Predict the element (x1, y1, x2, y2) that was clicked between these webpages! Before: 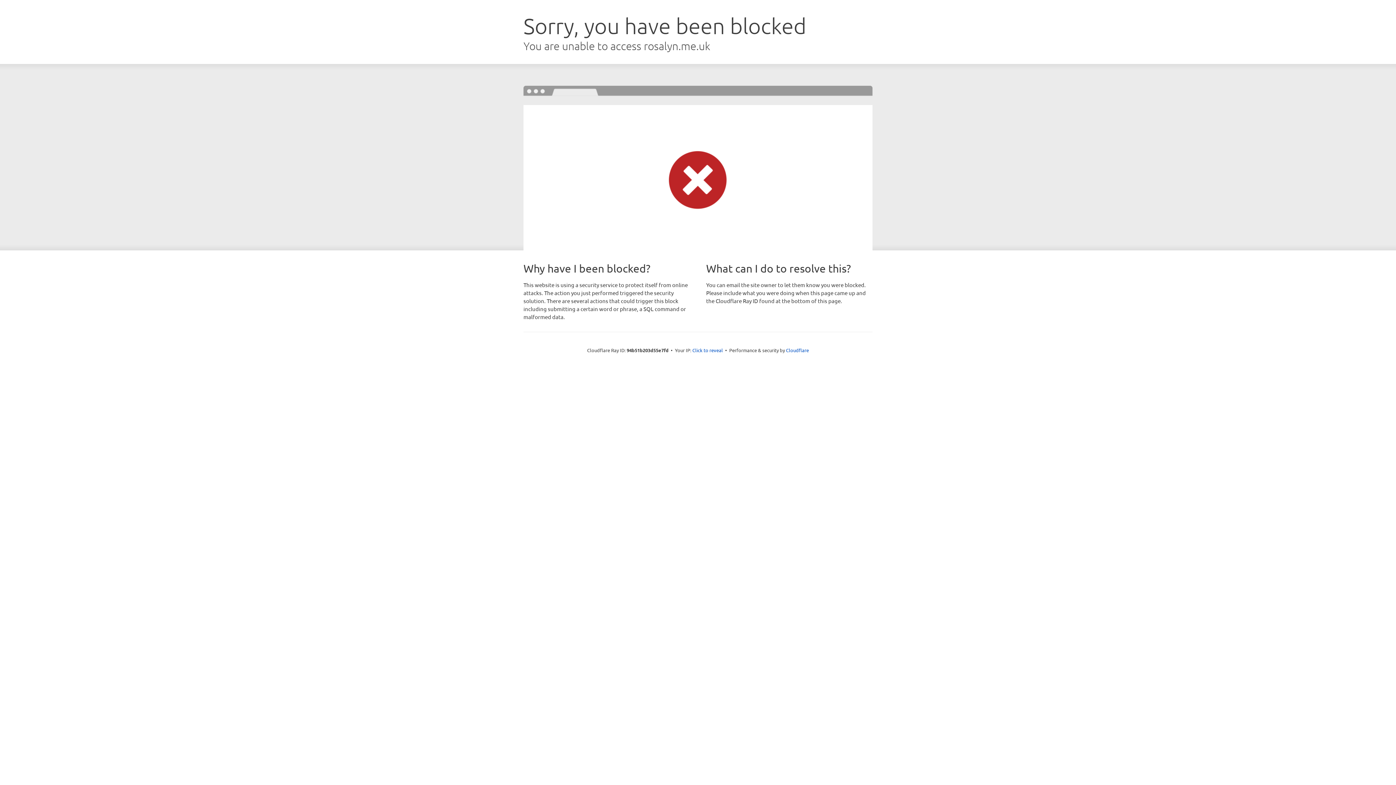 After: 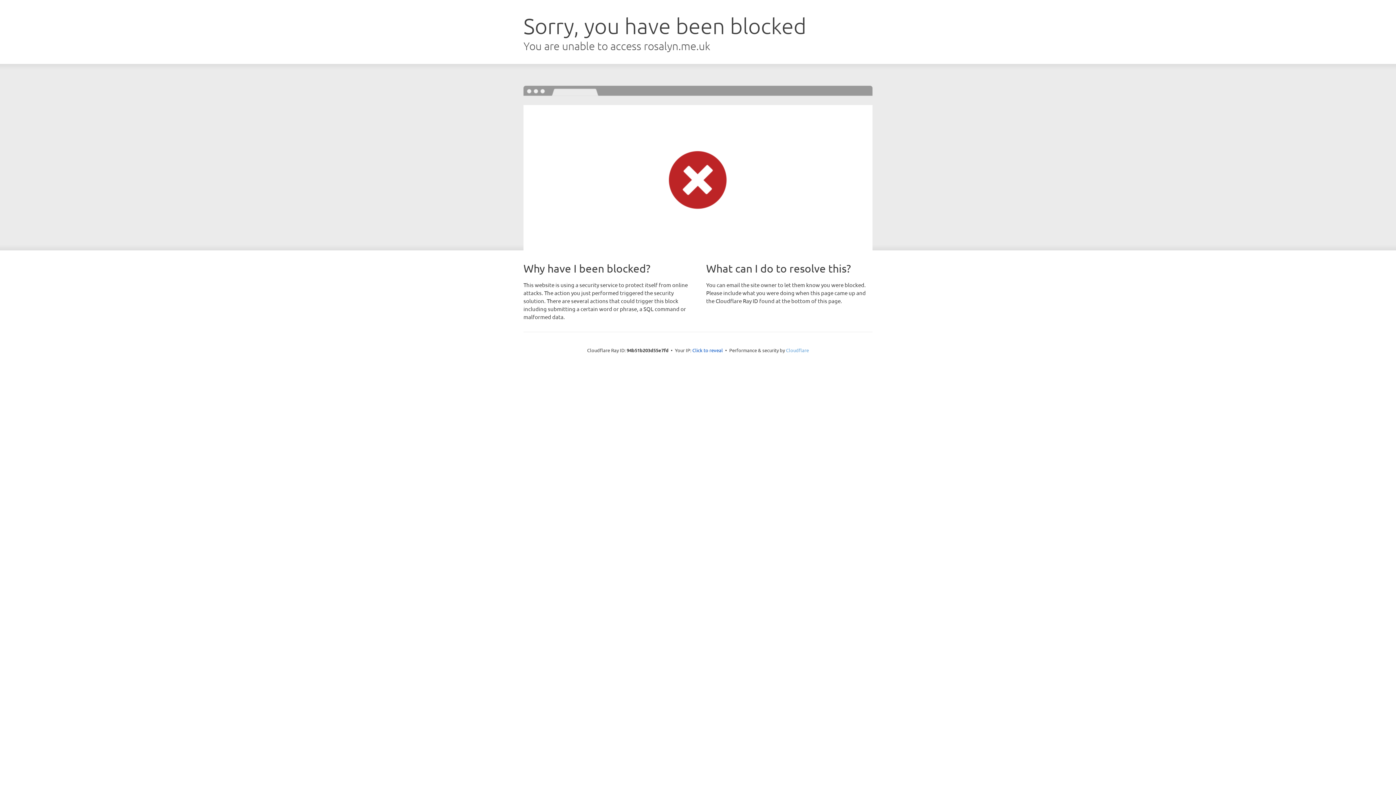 Action: bbox: (786, 347, 809, 353) label: Cloudflare